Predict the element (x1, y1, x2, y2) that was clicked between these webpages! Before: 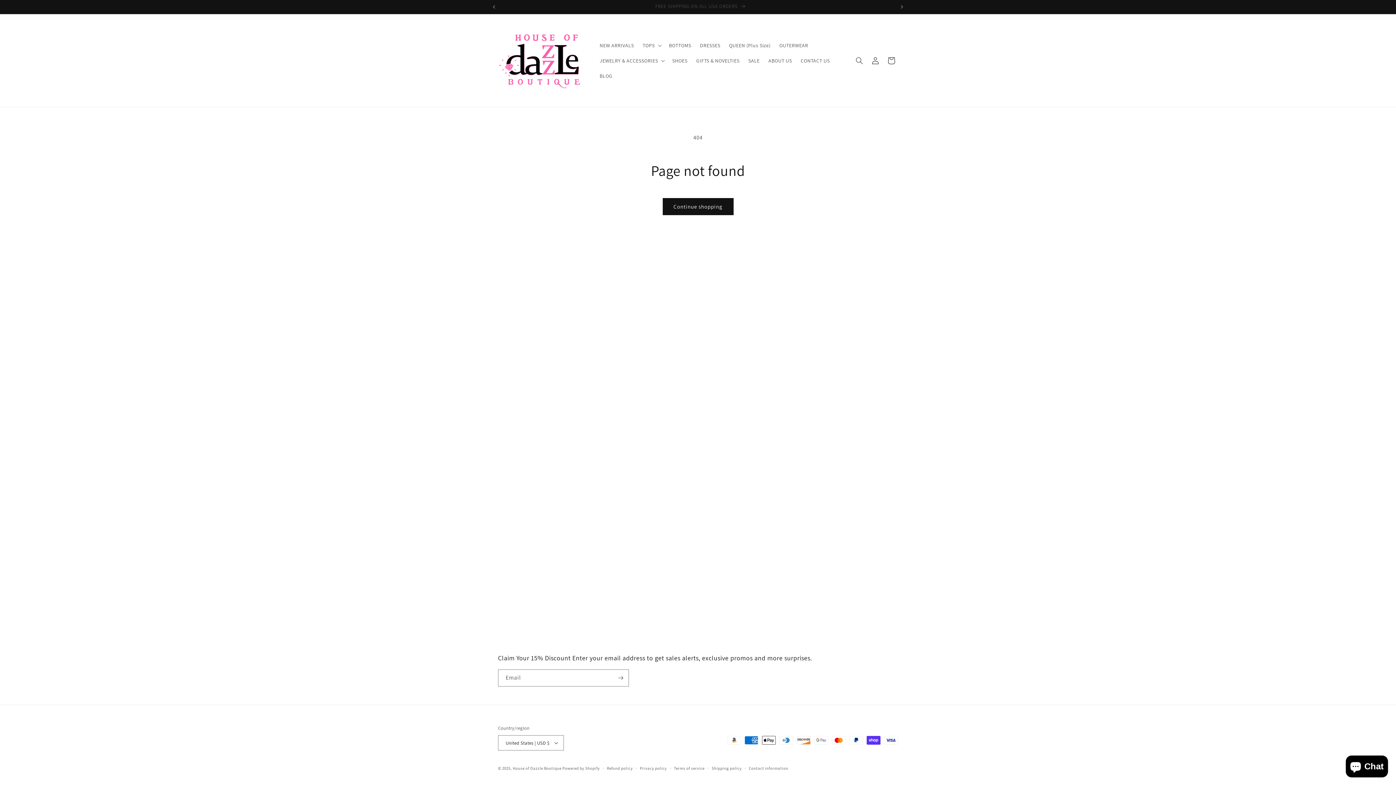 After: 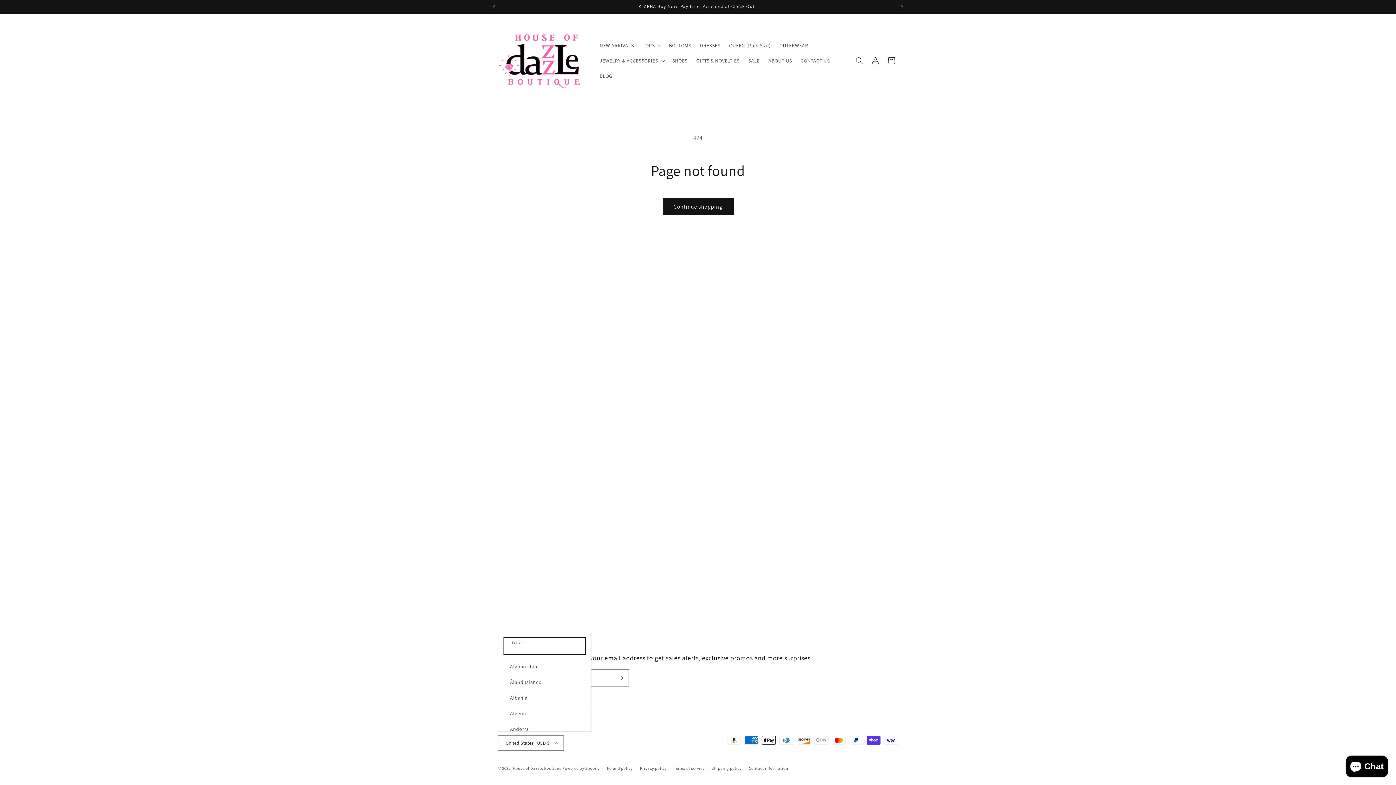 Action: bbox: (498, 735, 564, 750) label: United States | USD $